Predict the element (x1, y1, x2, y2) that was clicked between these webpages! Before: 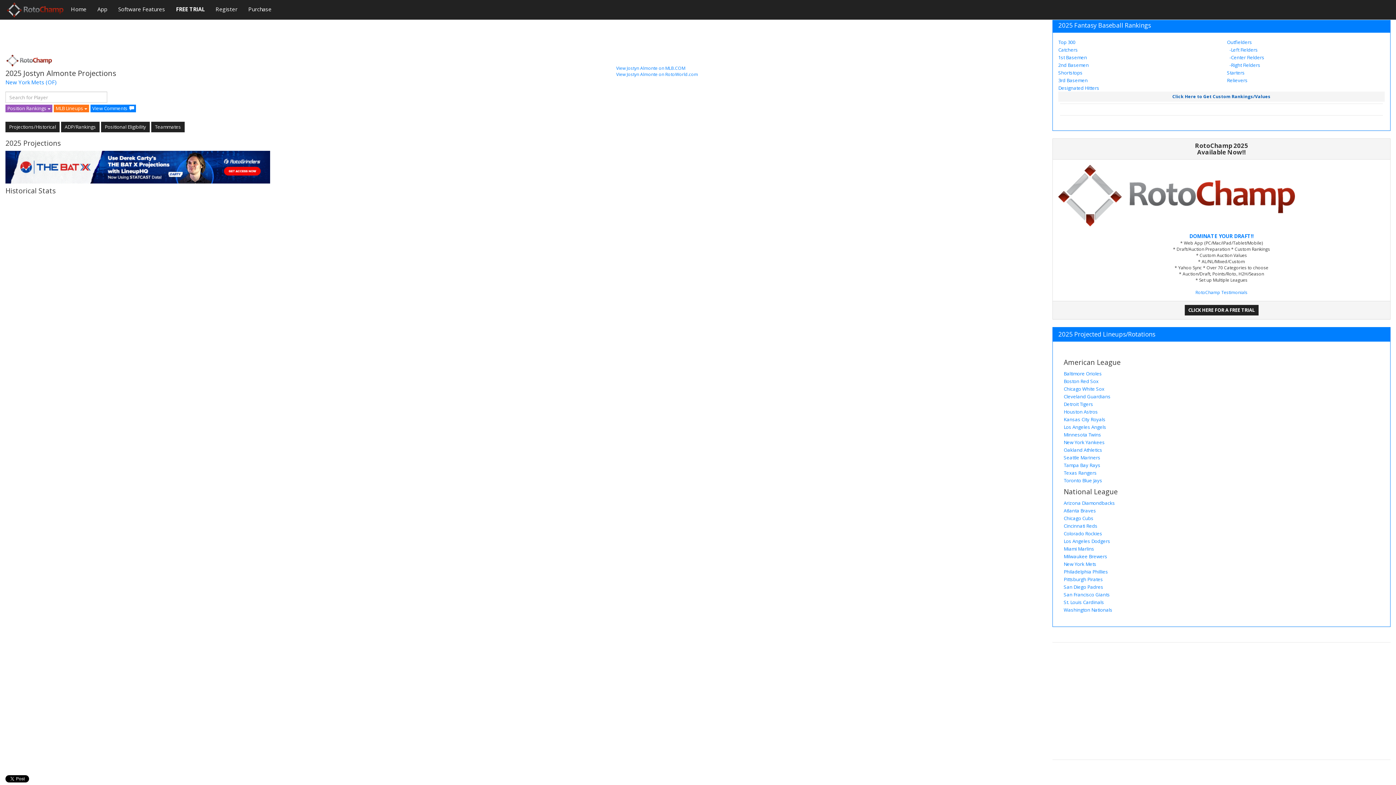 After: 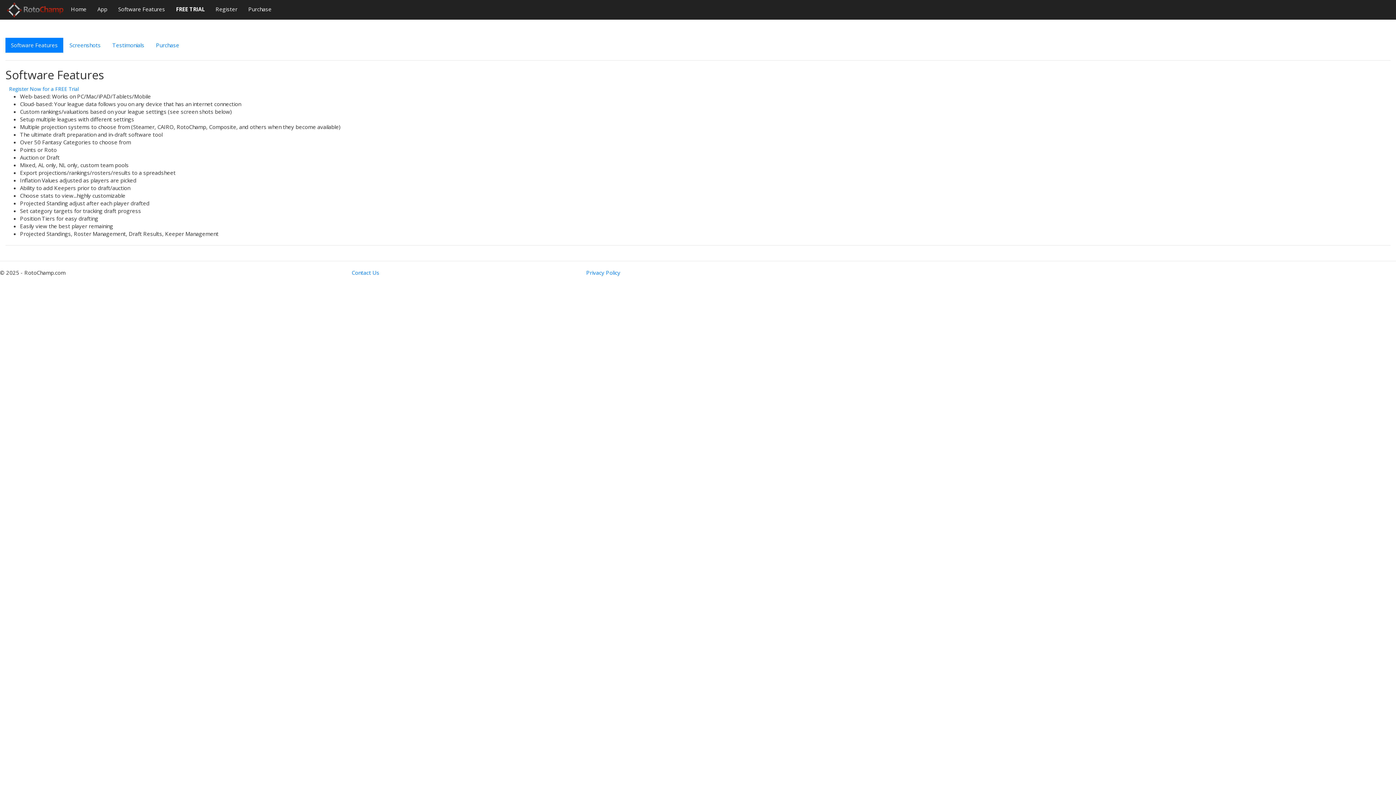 Action: label: Software Features bbox: (112, 0, 170, 18)